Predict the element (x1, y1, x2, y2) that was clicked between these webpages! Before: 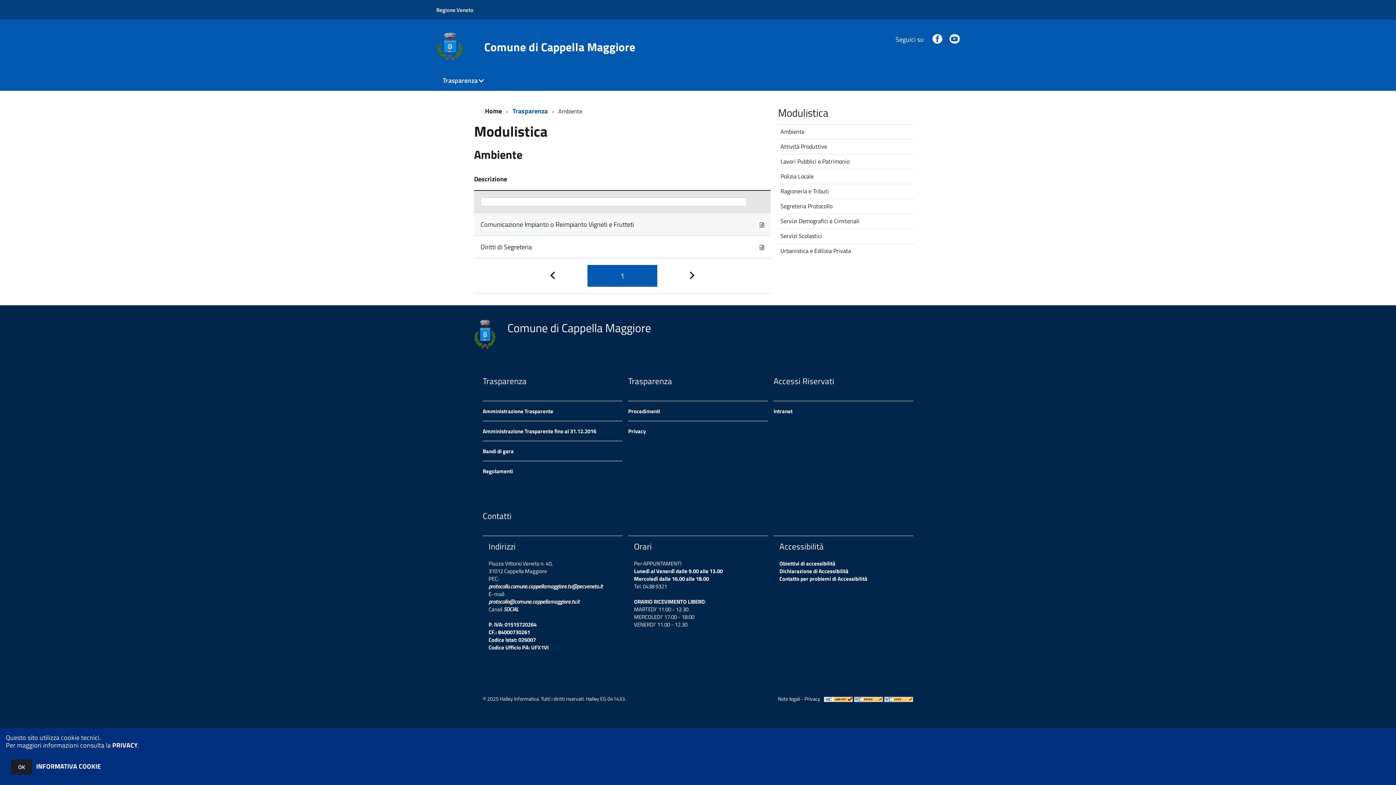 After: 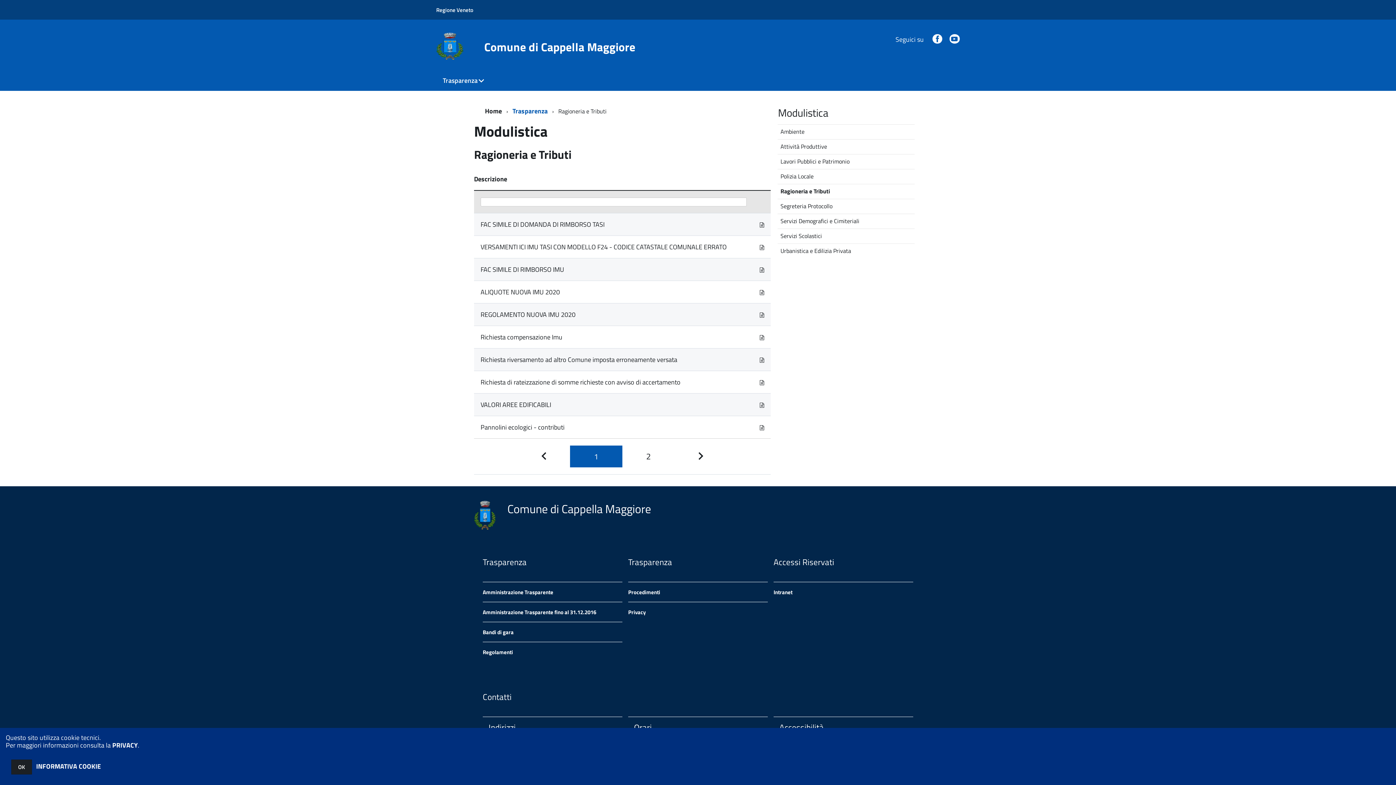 Action: label: Ragioneria e Tributi bbox: (777, 184, 914, 198)